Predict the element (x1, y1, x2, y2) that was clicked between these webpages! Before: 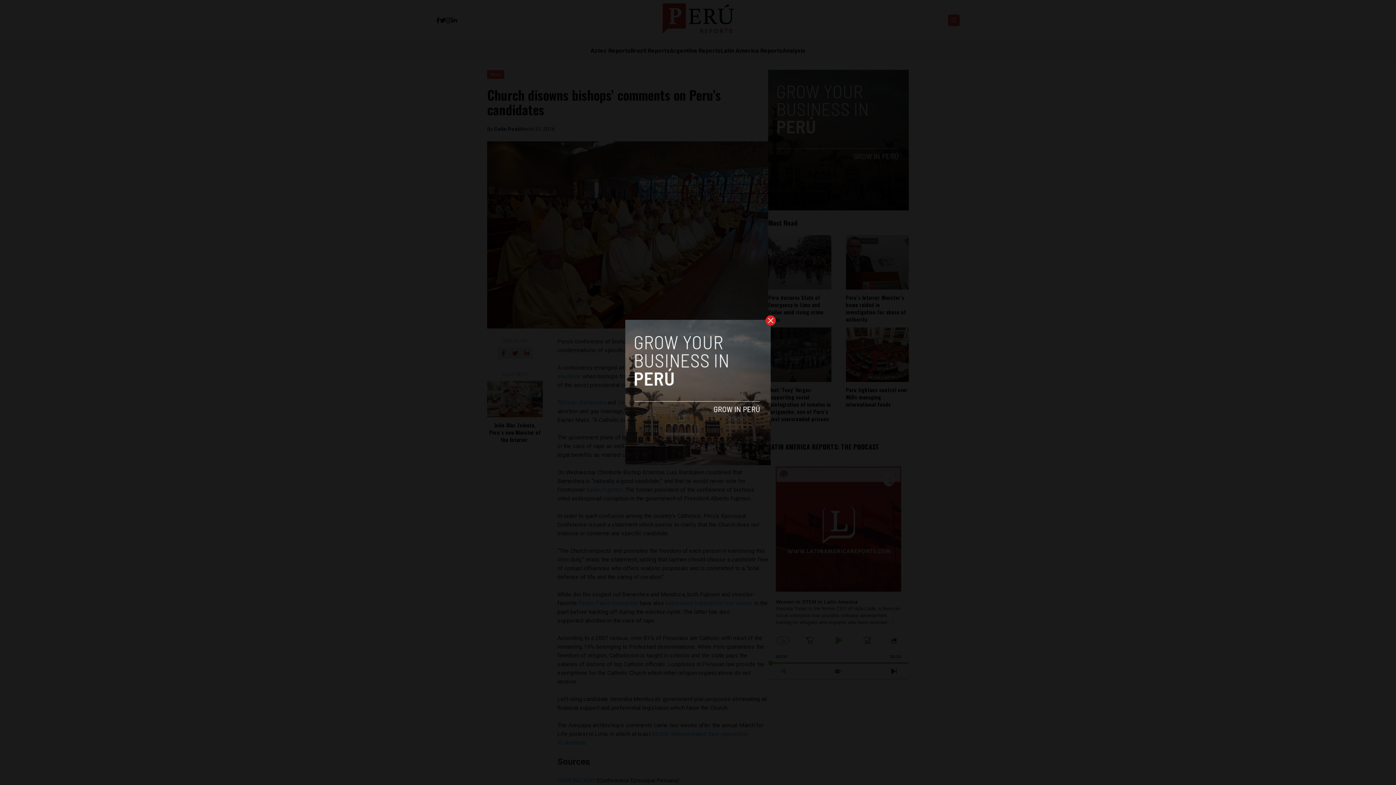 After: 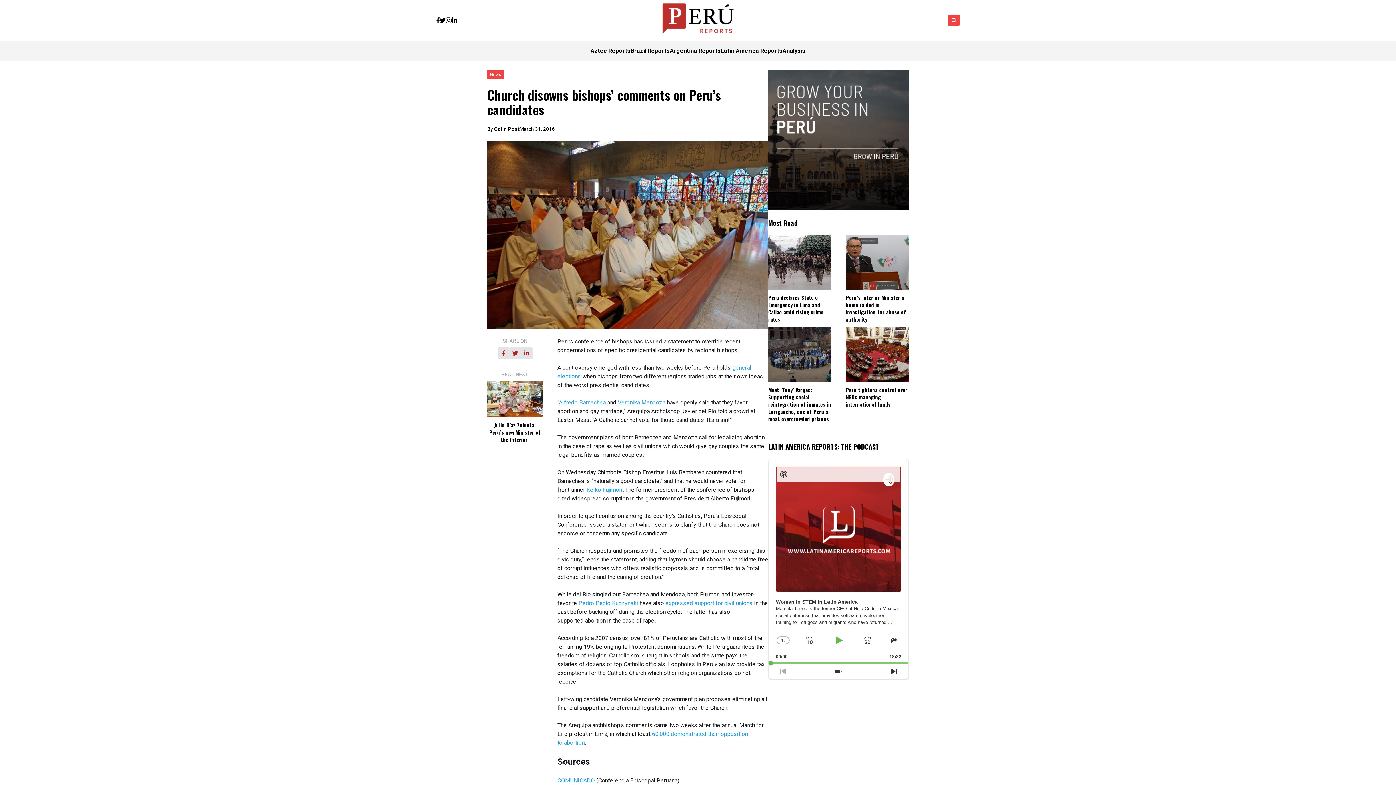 Action: bbox: (765, 315, 776, 325)